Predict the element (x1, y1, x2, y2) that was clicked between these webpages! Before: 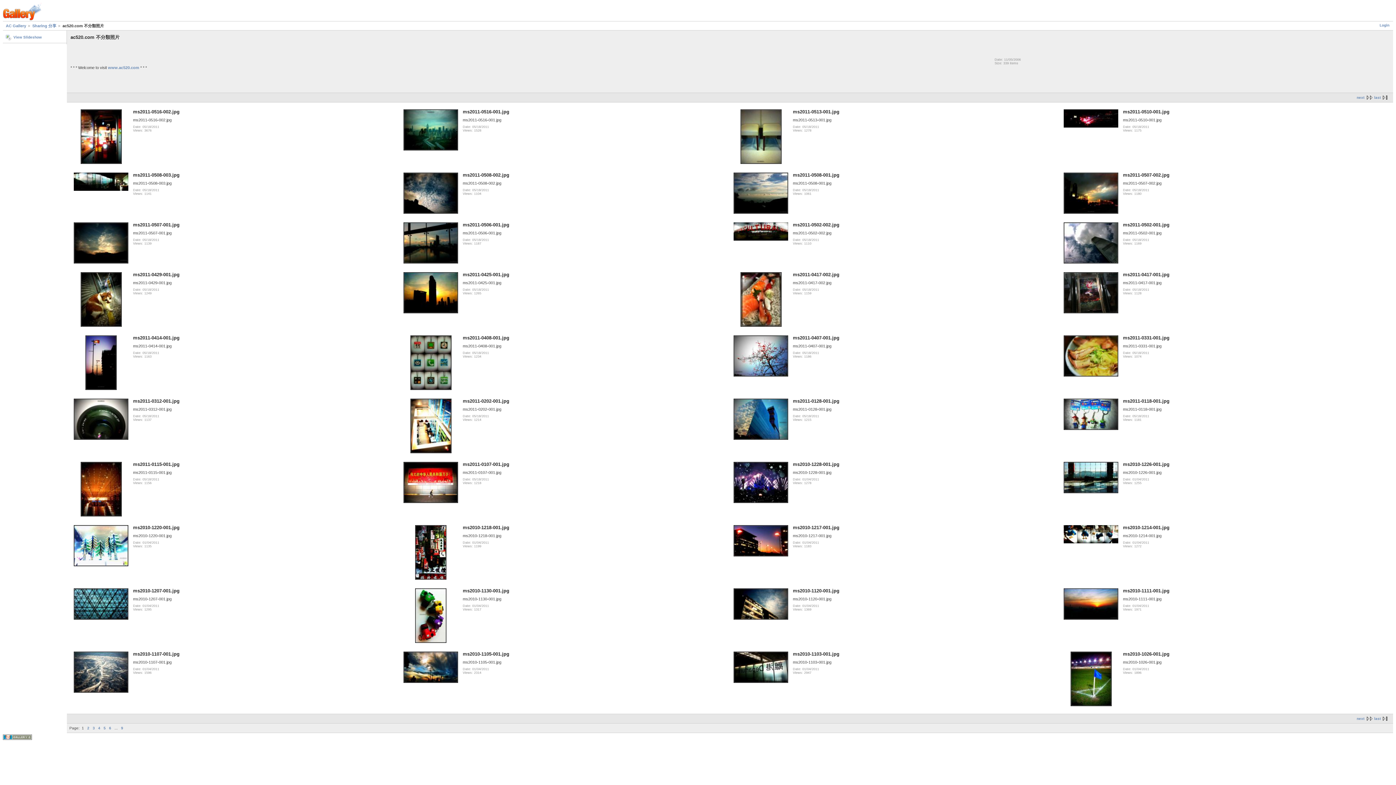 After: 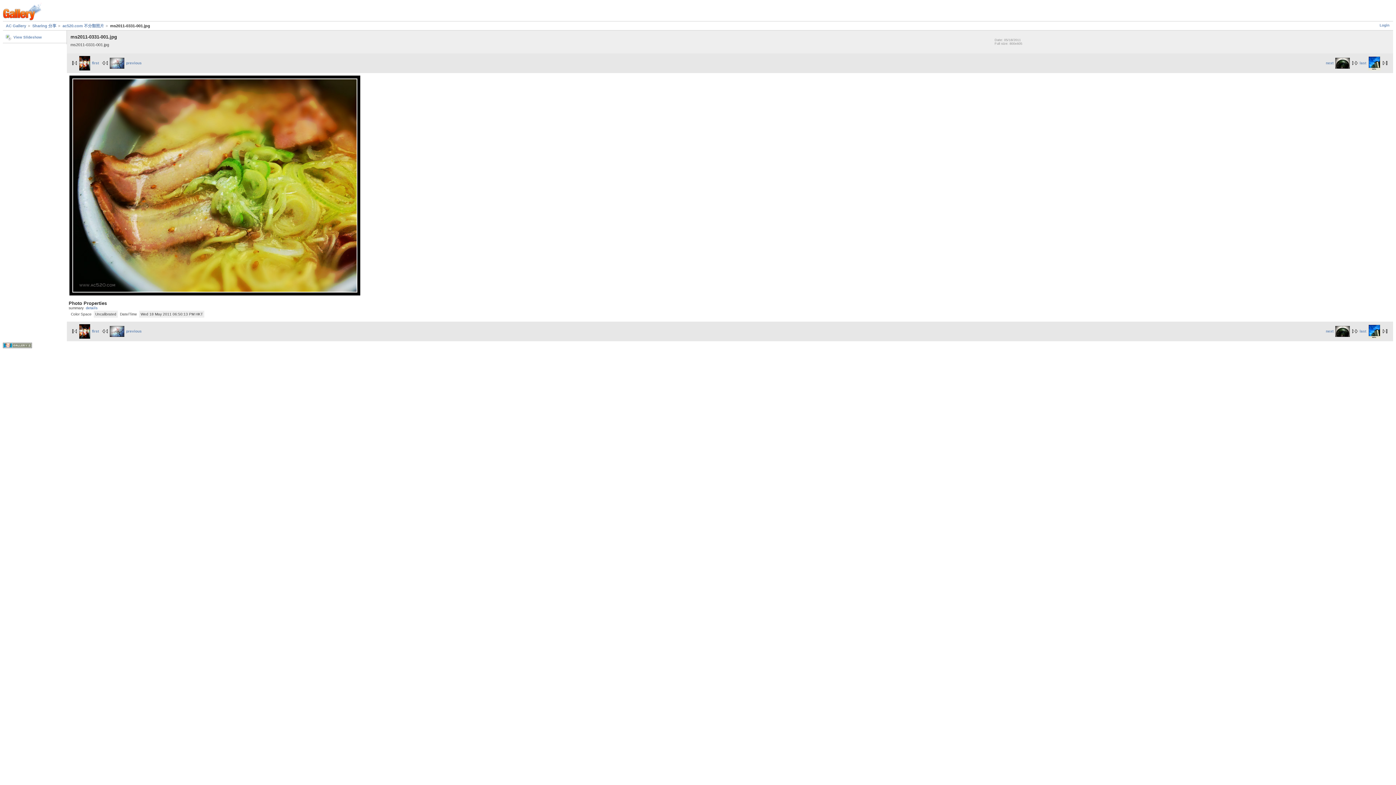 Action: bbox: (1064, 373, 1118, 377)